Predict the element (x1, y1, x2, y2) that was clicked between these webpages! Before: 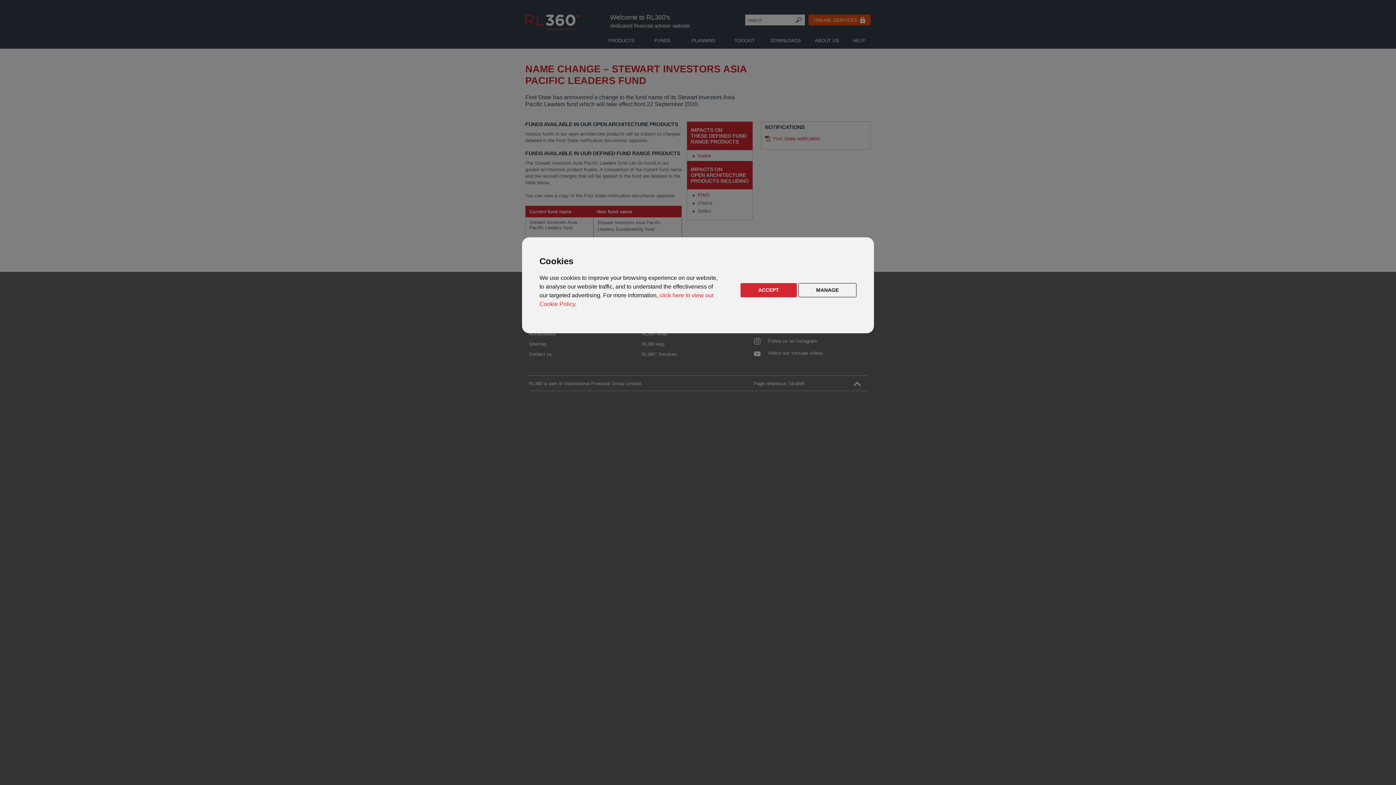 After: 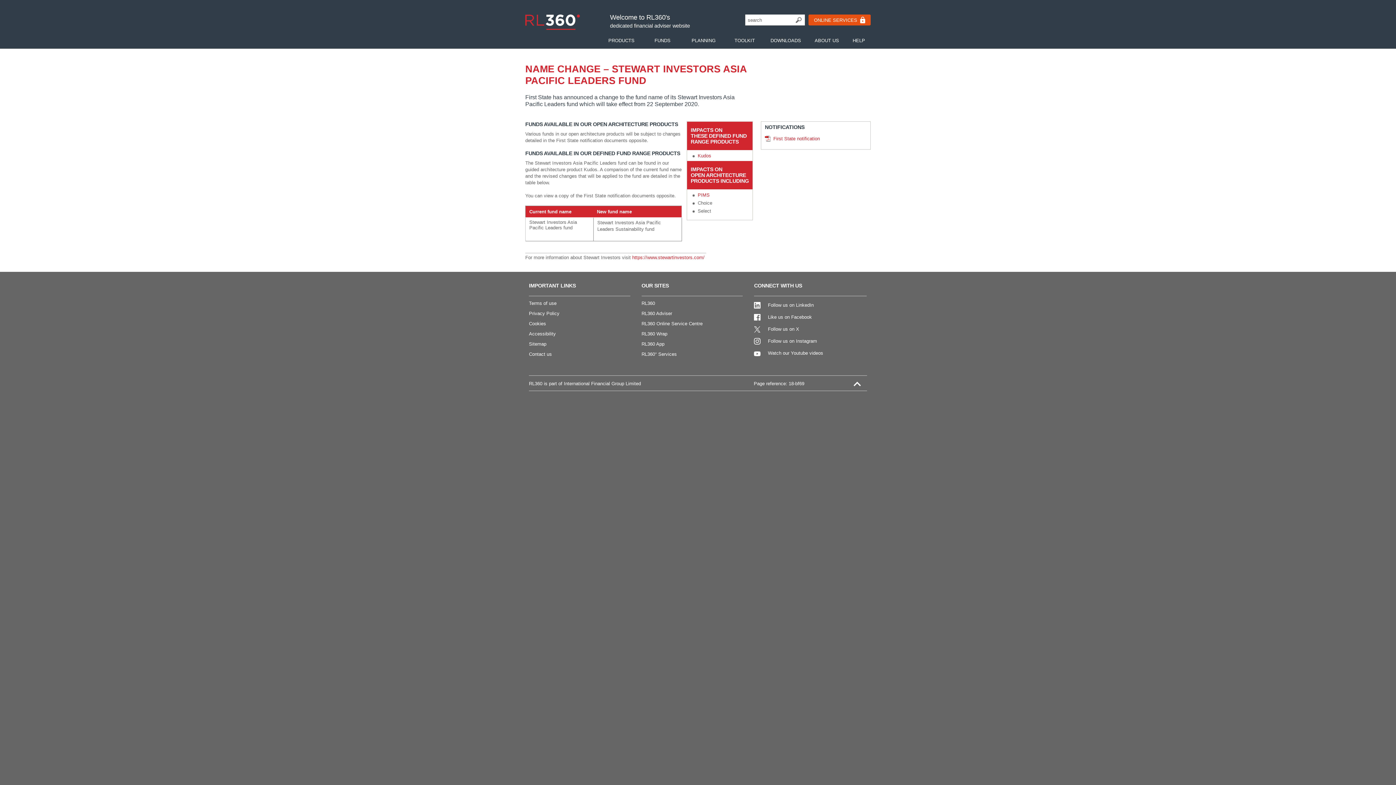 Action: bbox: (740, 283, 797, 297) label: ACCEPT